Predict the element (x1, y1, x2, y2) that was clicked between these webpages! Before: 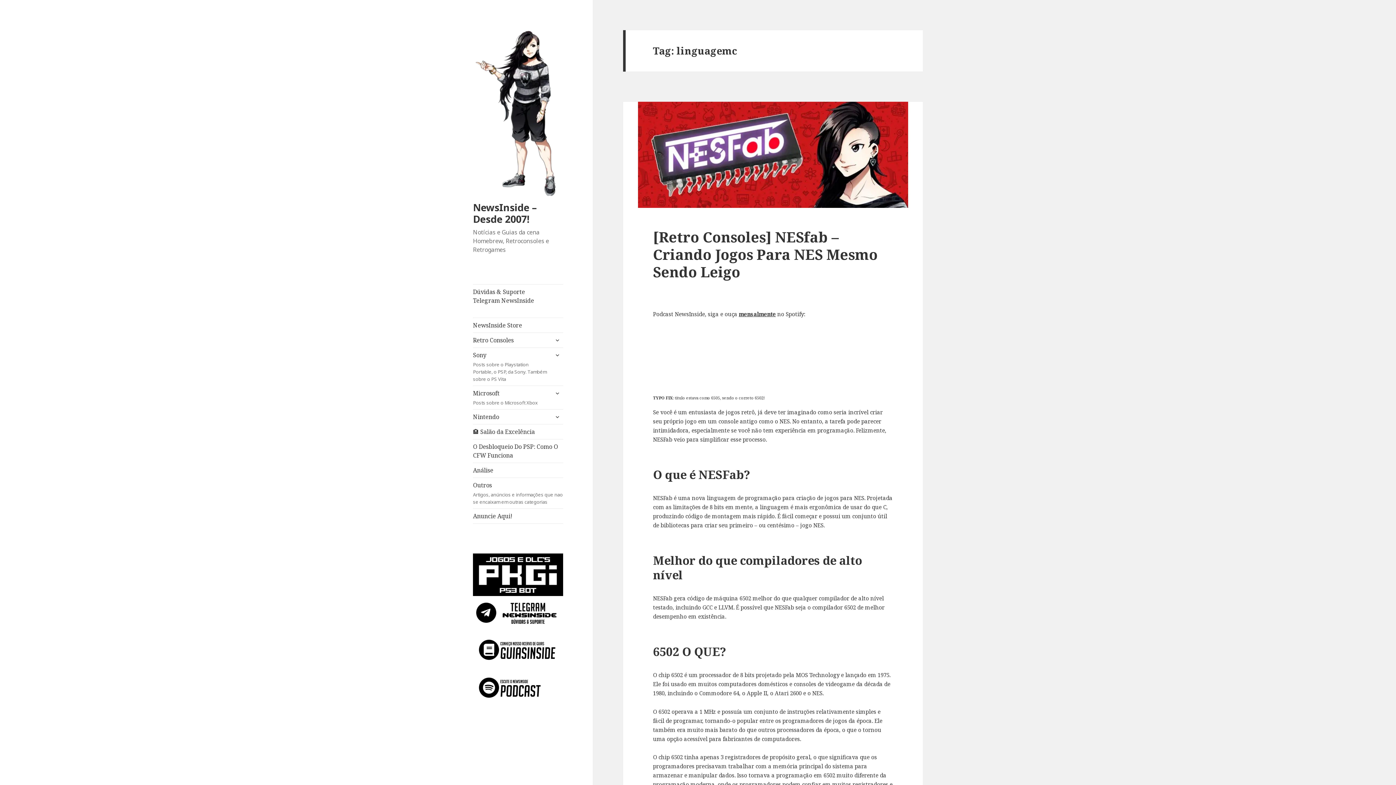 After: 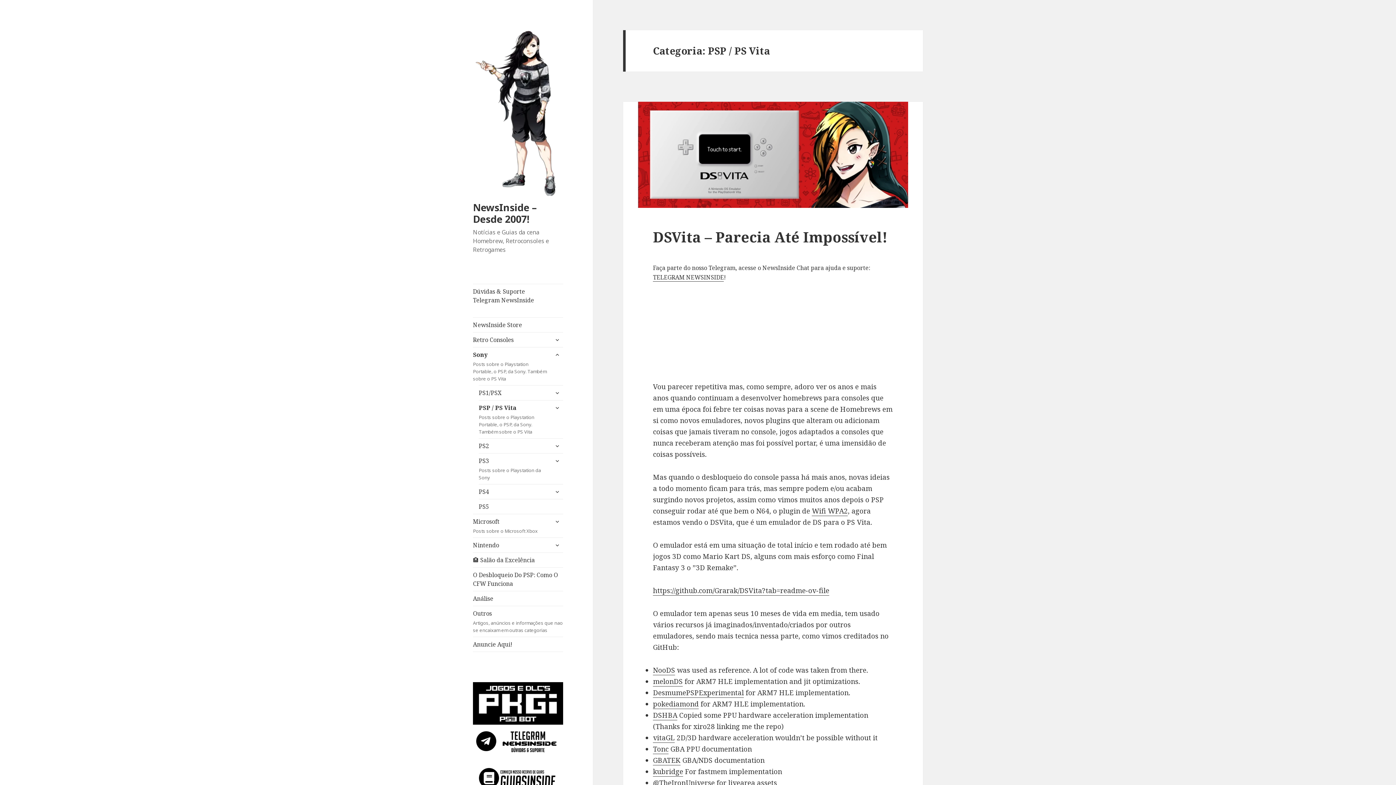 Action: label: Sony
Posts sobre o Playstation Portable, o PSP, da Sony. Também sobre o PS Vita bbox: (473, 347, 563, 385)